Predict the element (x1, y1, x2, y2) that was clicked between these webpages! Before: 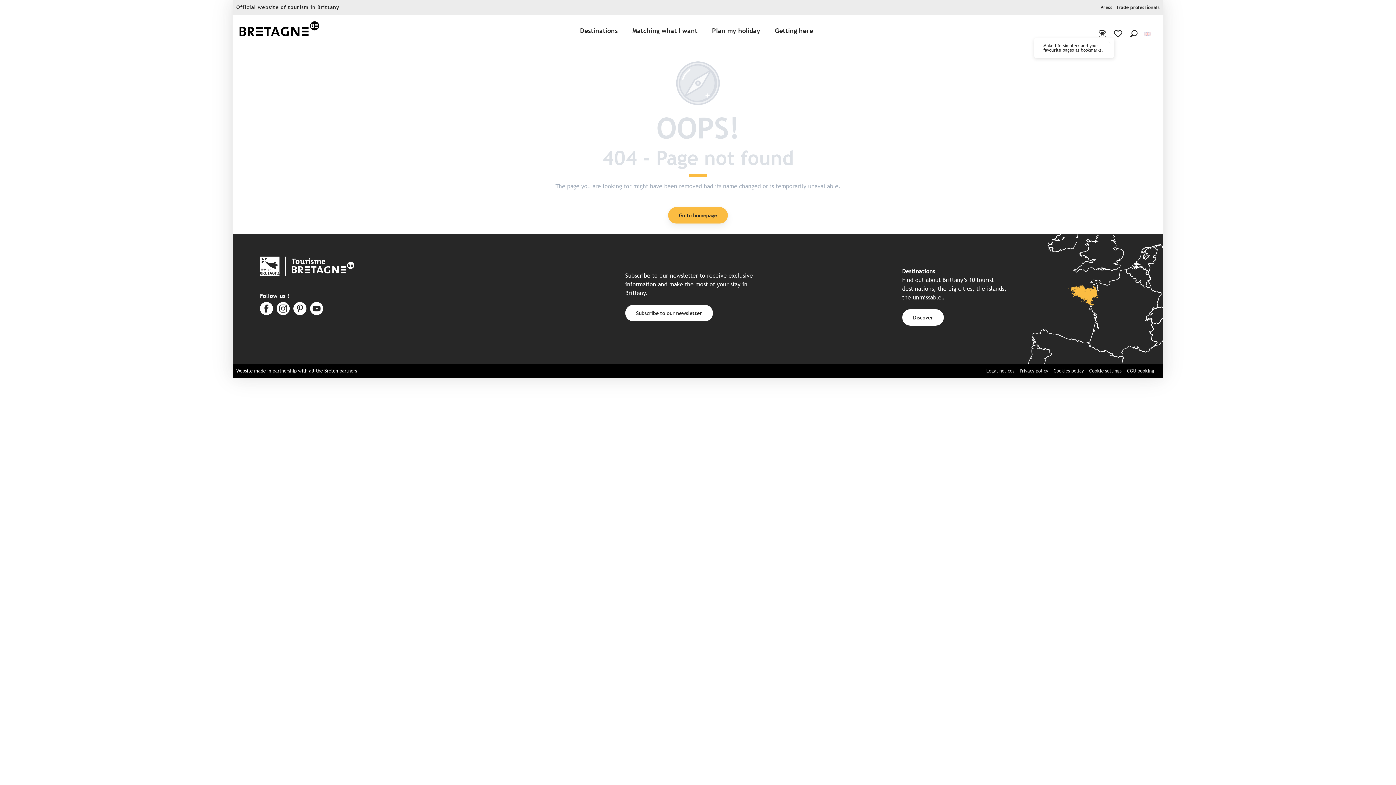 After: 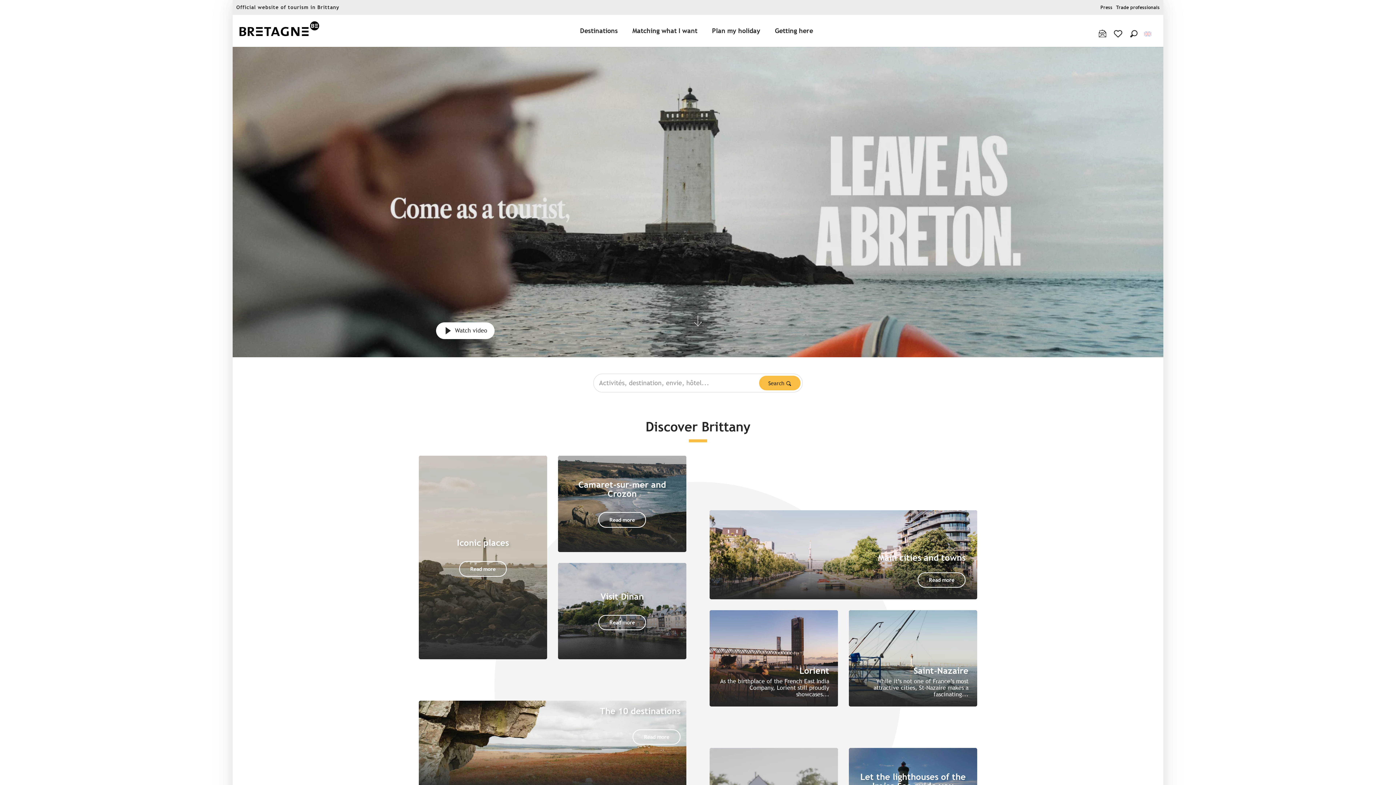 Action: bbox: (239, 20, 319, 41) label: Brittany tourism